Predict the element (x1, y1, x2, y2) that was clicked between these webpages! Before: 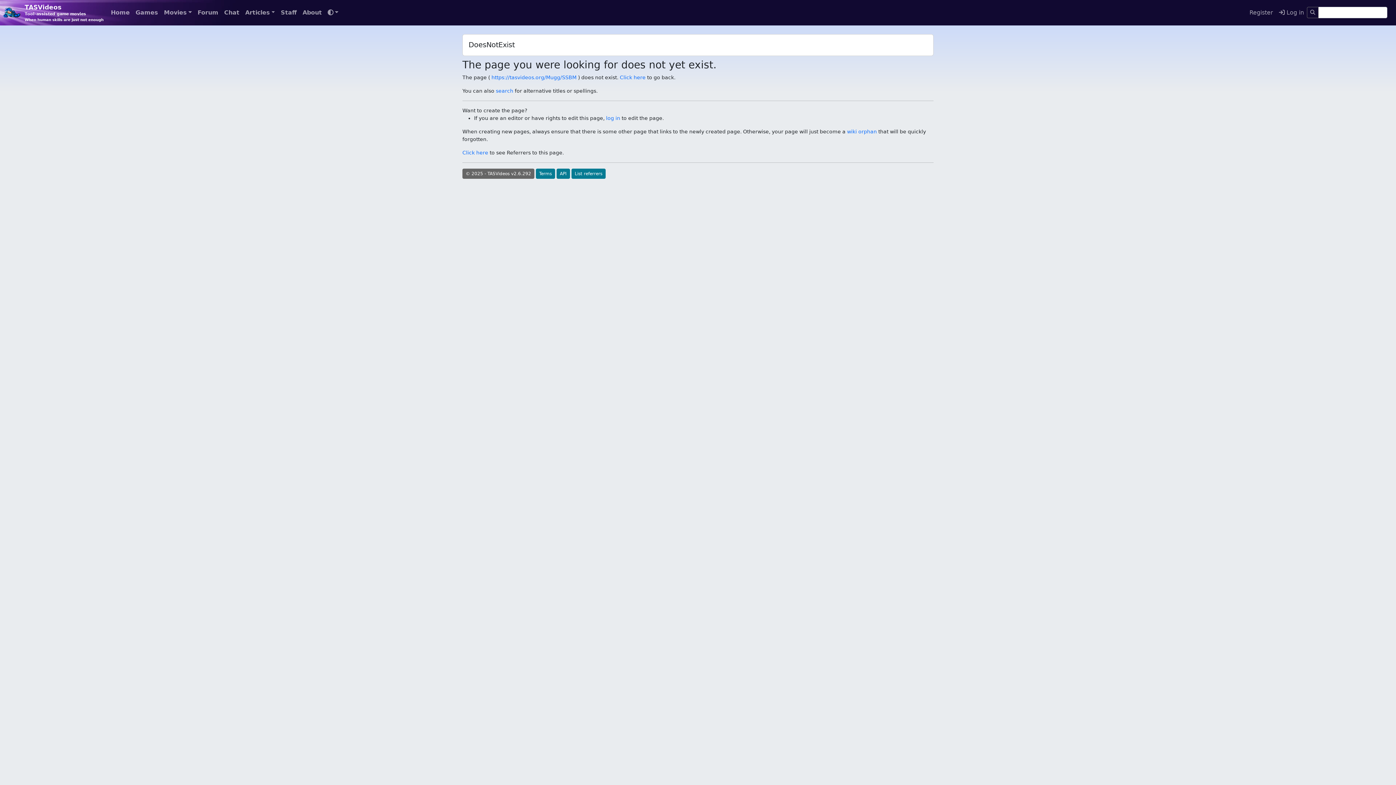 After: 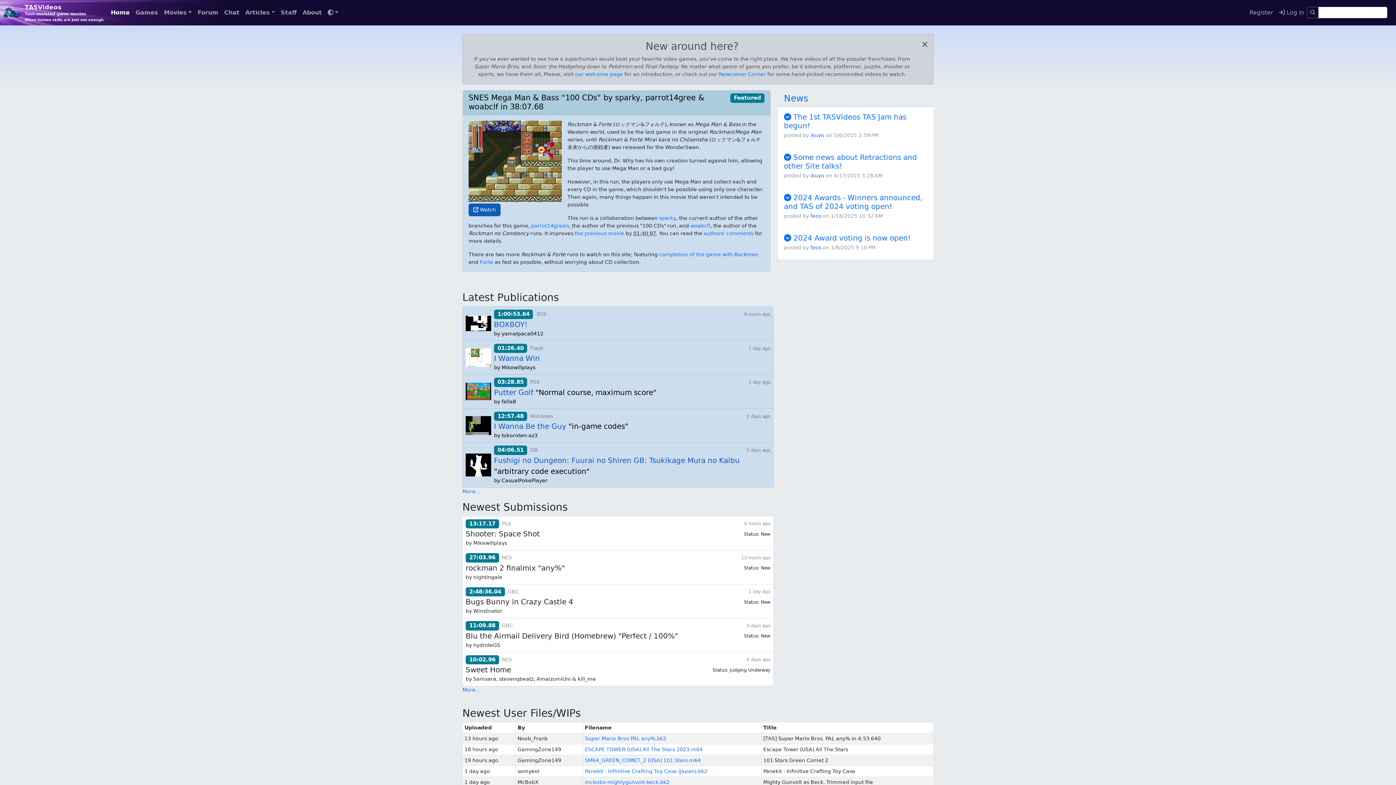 Action: label: TASVideos
Tool-assisted game movies
When human skills are just not enough bbox: (24, 2, 103, 22)